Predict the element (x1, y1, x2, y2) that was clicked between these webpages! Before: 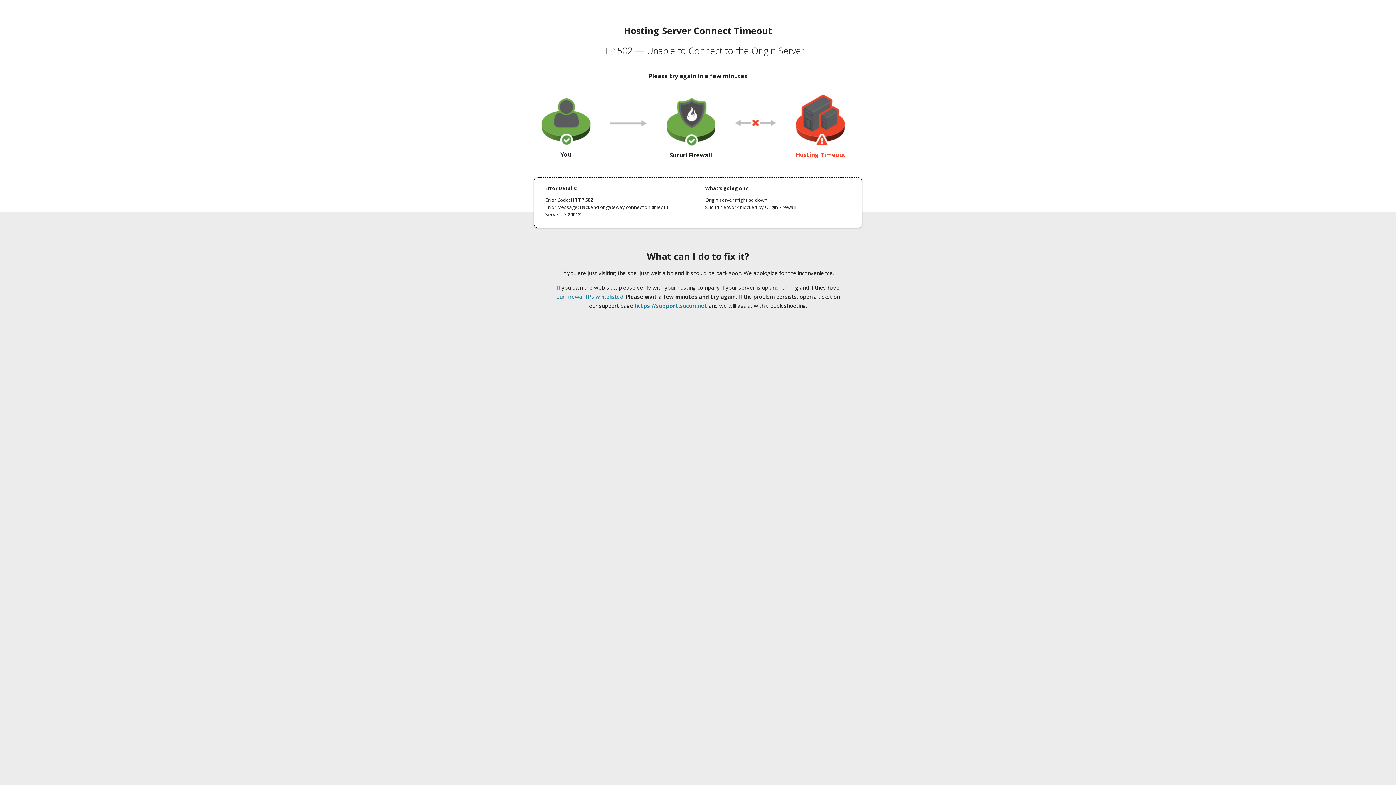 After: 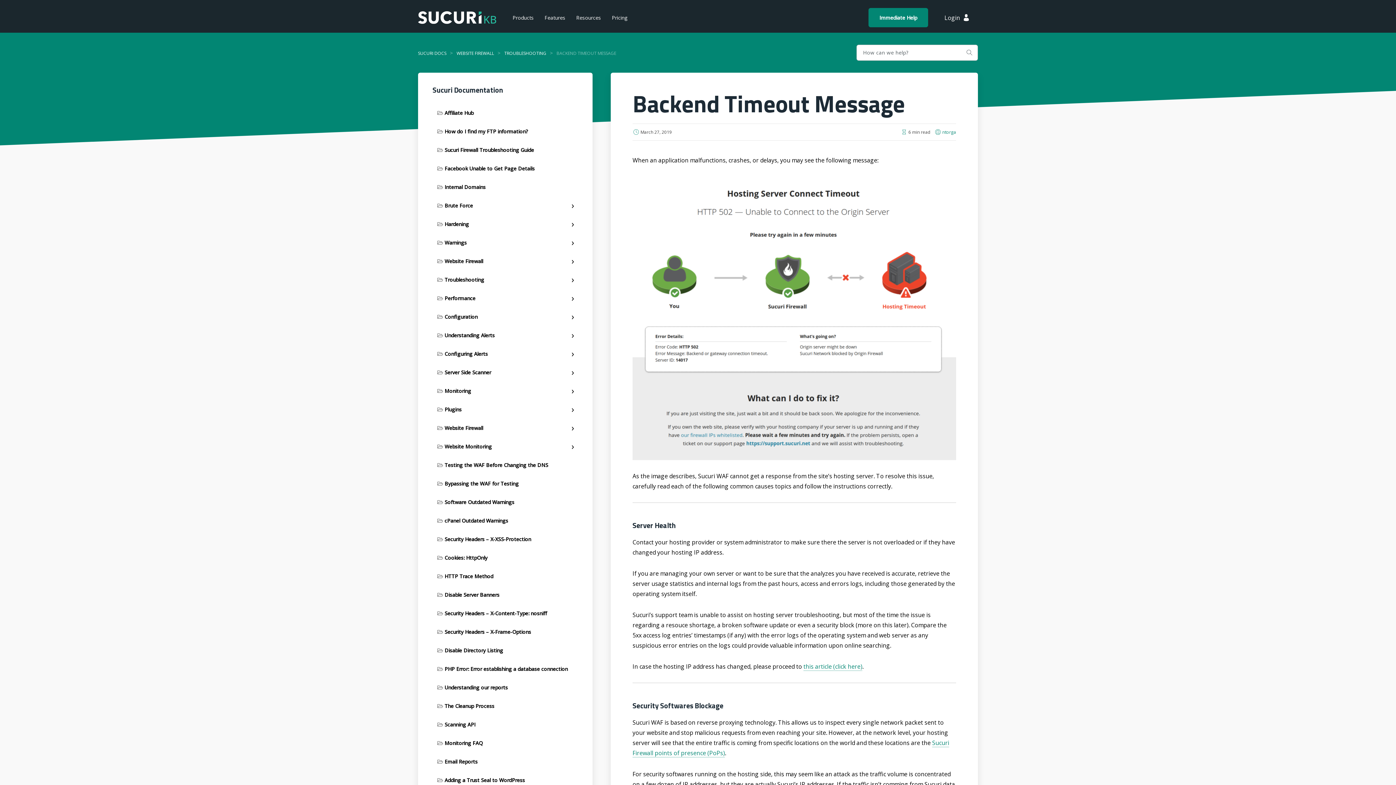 Action: label: our firewall IPs whitelisted bbox: (556, 293, 623, 300)